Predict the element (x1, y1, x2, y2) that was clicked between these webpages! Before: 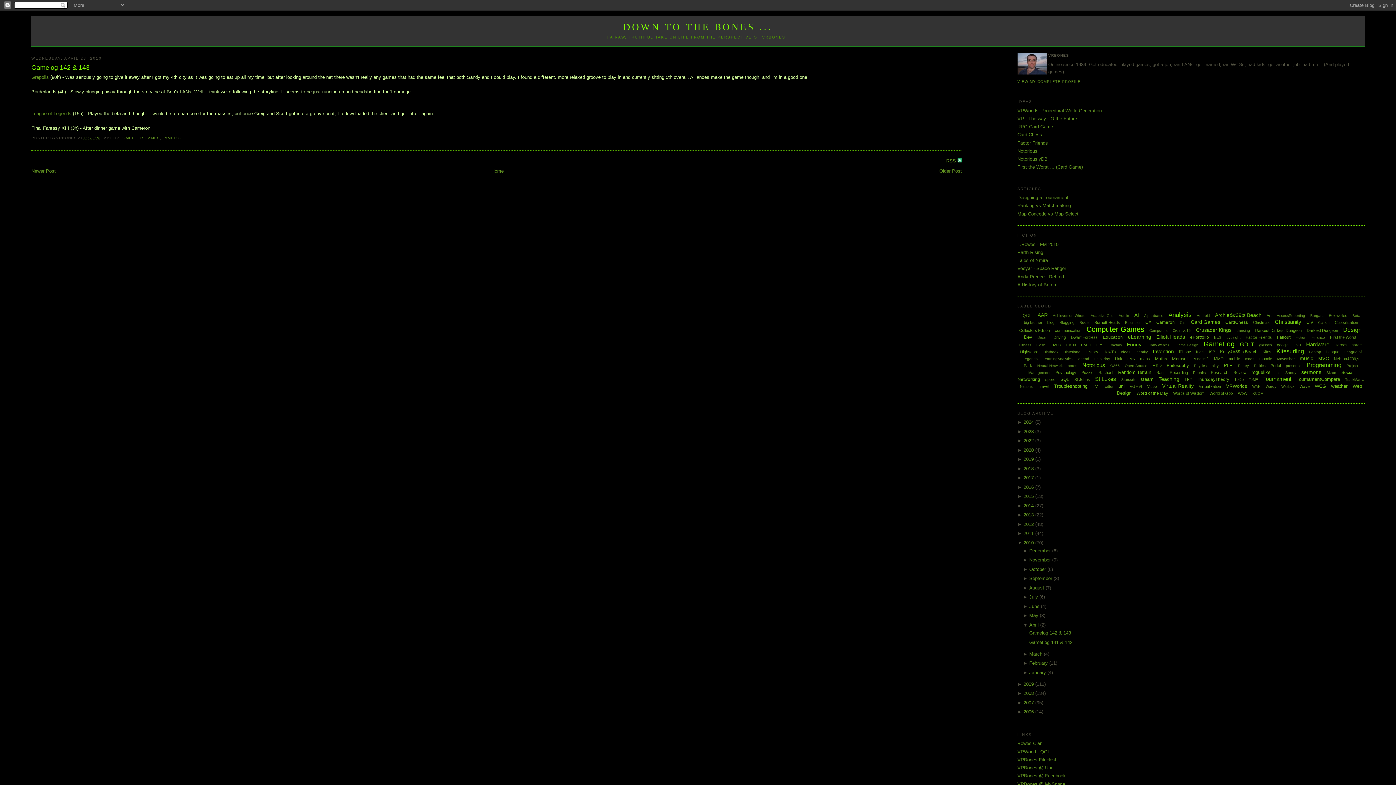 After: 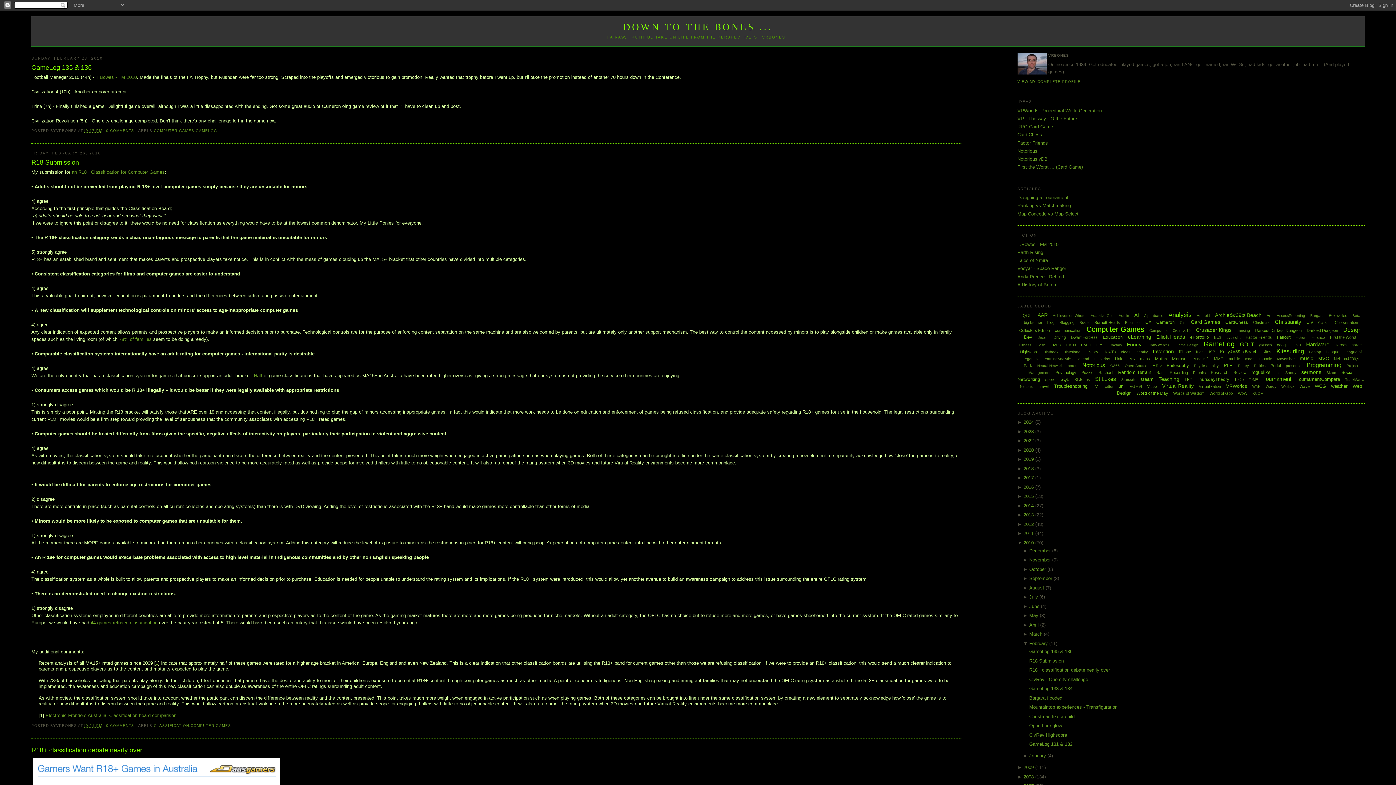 Action: label: February  bbox: (1029, 660, 1049, 666)